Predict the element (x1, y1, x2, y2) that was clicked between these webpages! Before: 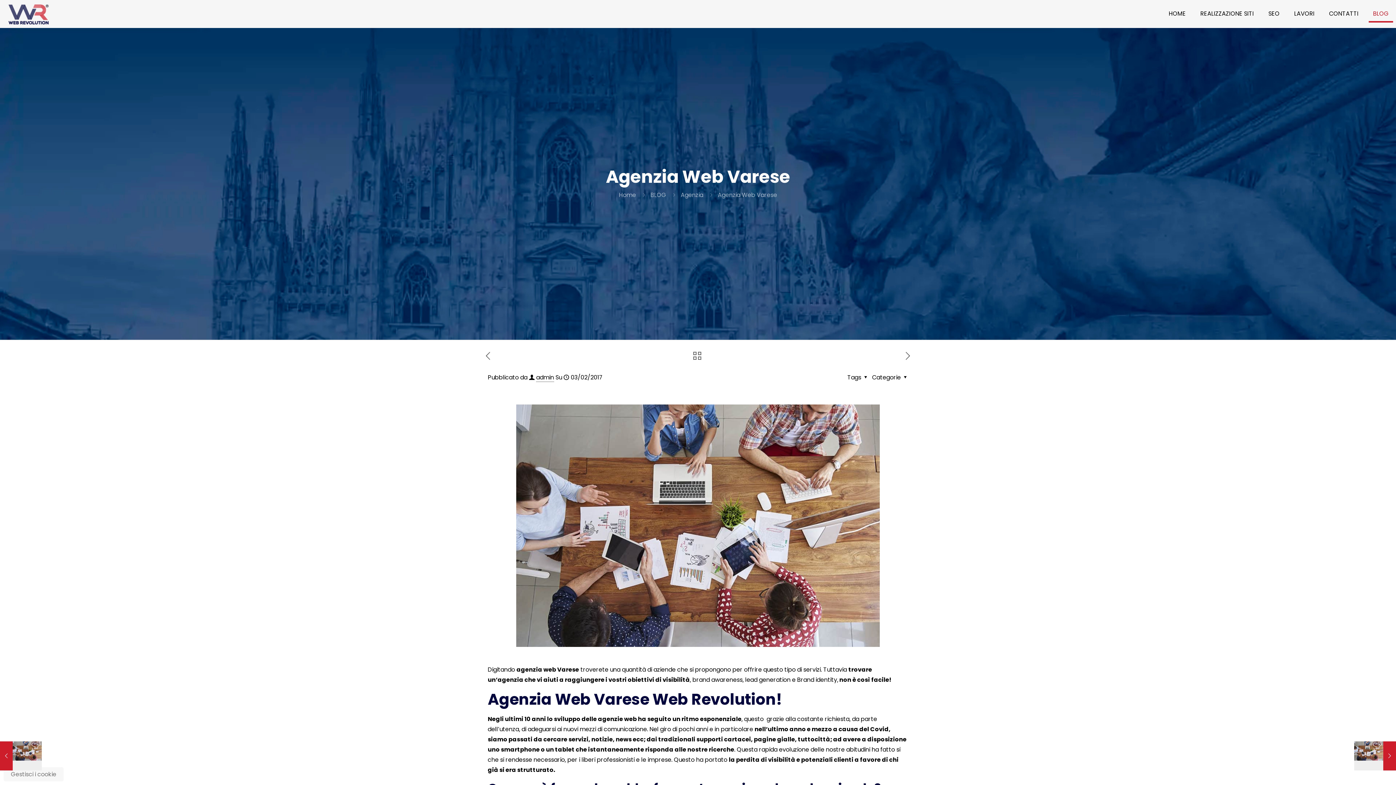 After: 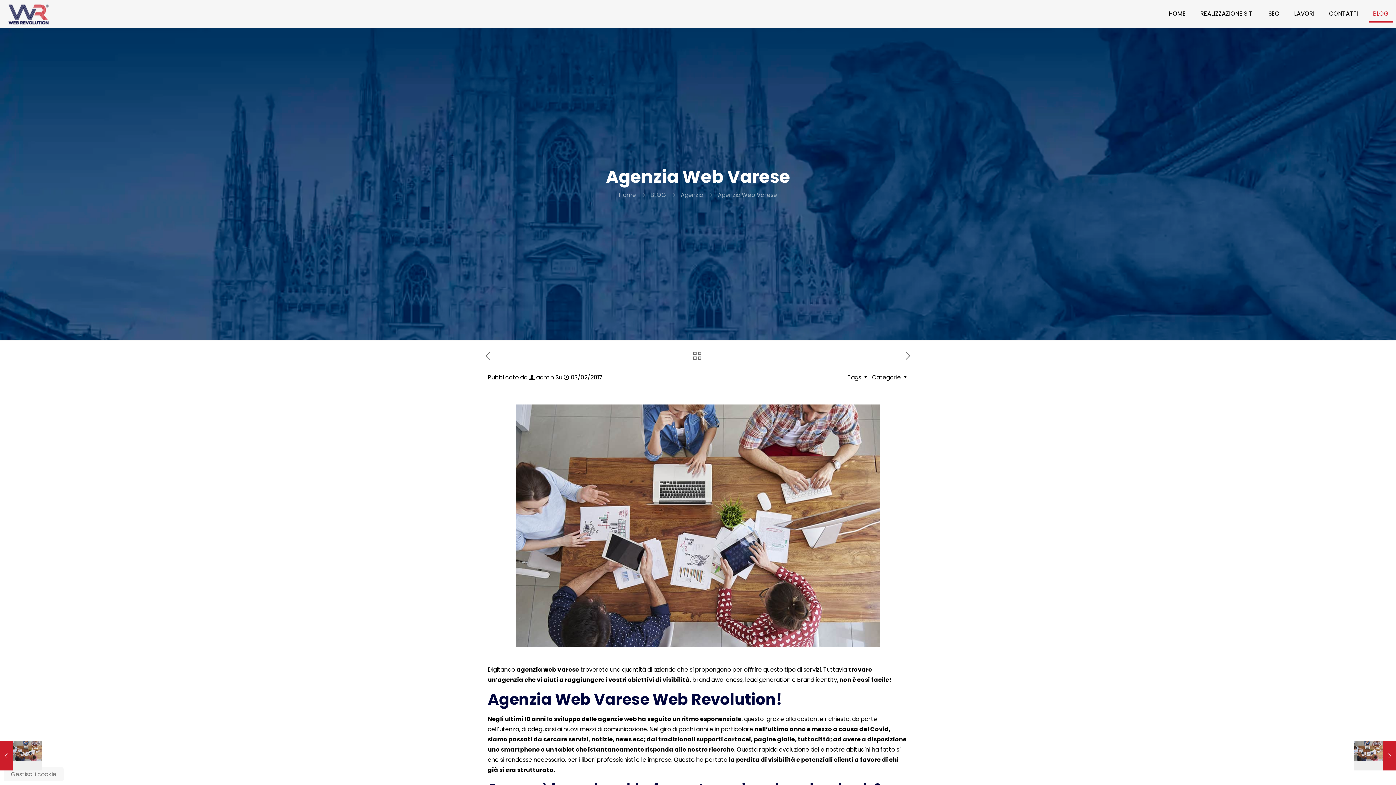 Action: bbox: (3, 767, 63, 781) label: Gestisci i cookie